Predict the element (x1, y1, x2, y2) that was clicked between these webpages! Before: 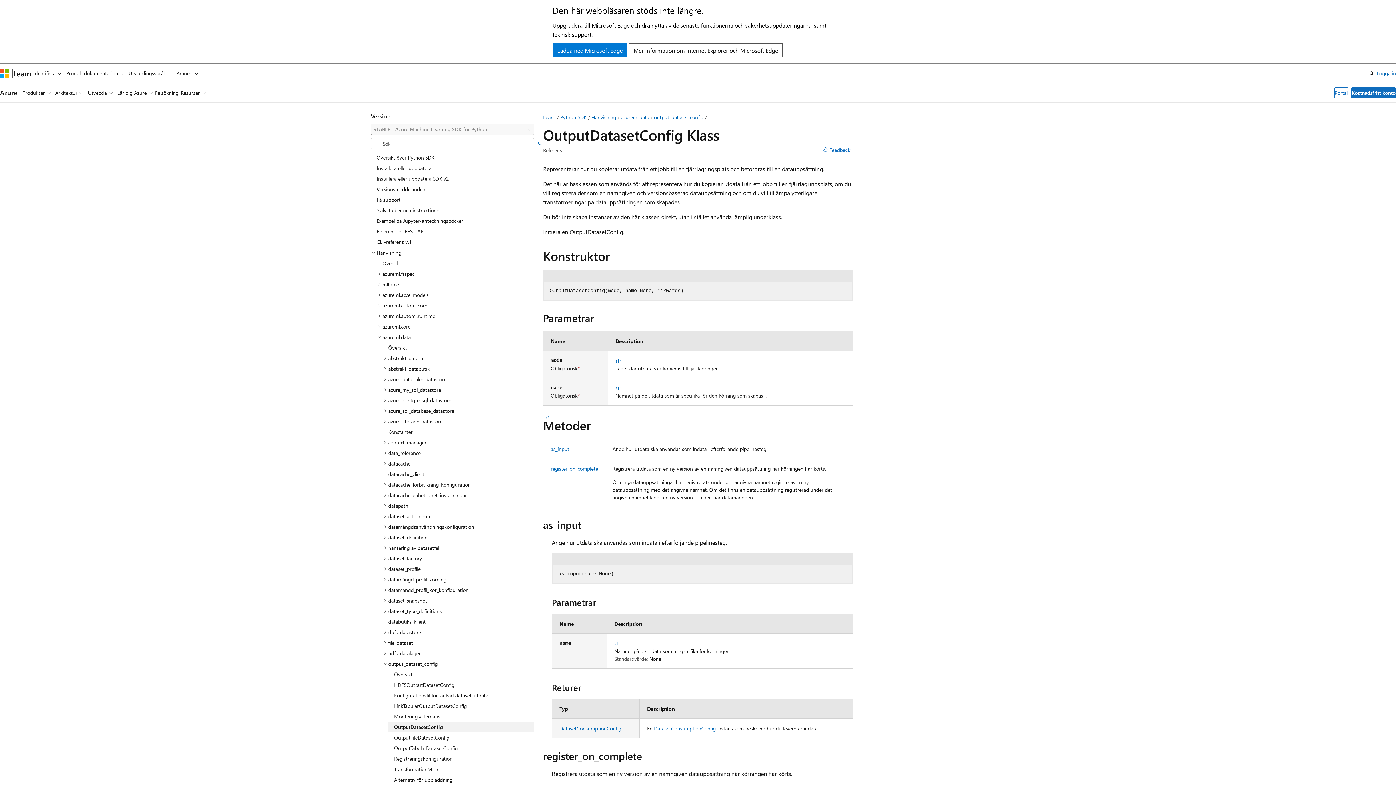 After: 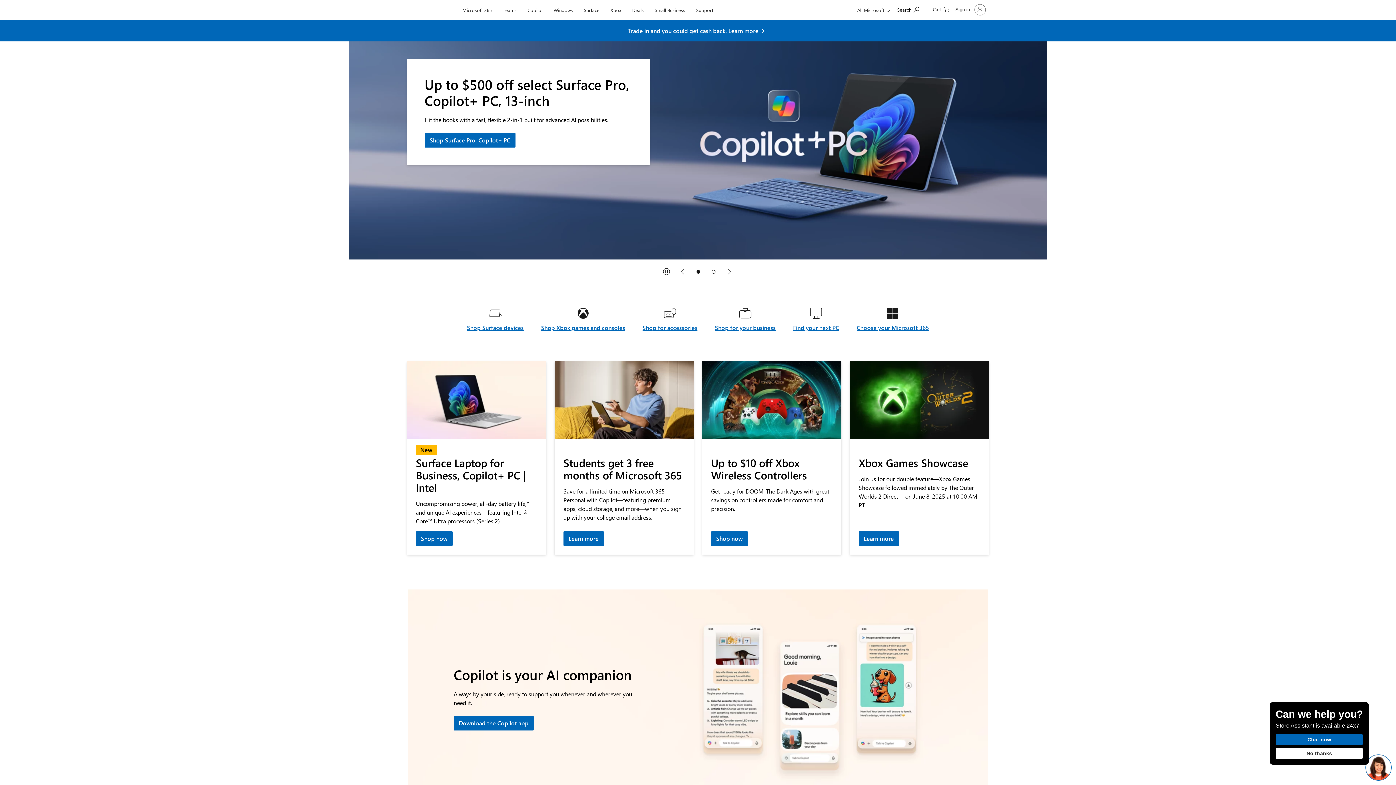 Action: label: Microsoft bbox: (0, 68, 9, 78)